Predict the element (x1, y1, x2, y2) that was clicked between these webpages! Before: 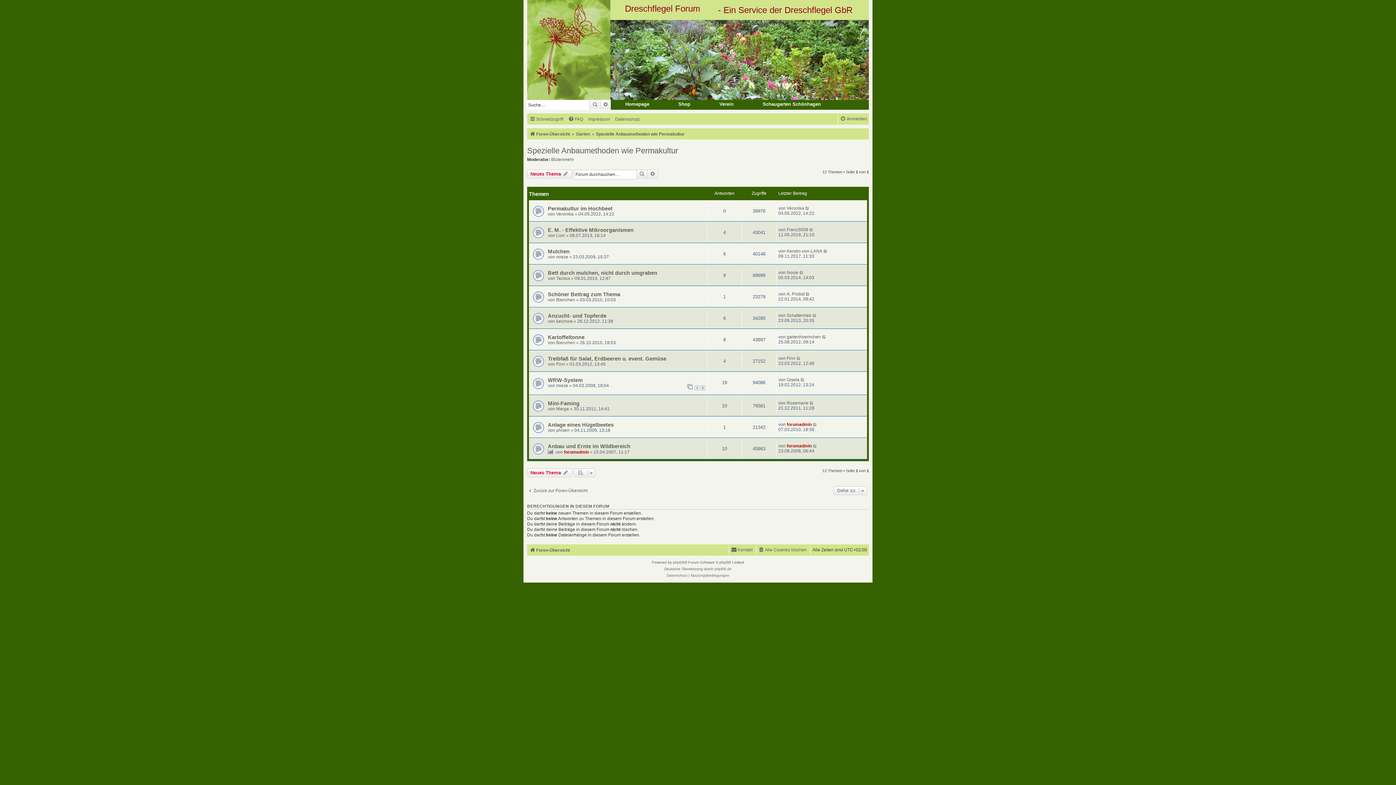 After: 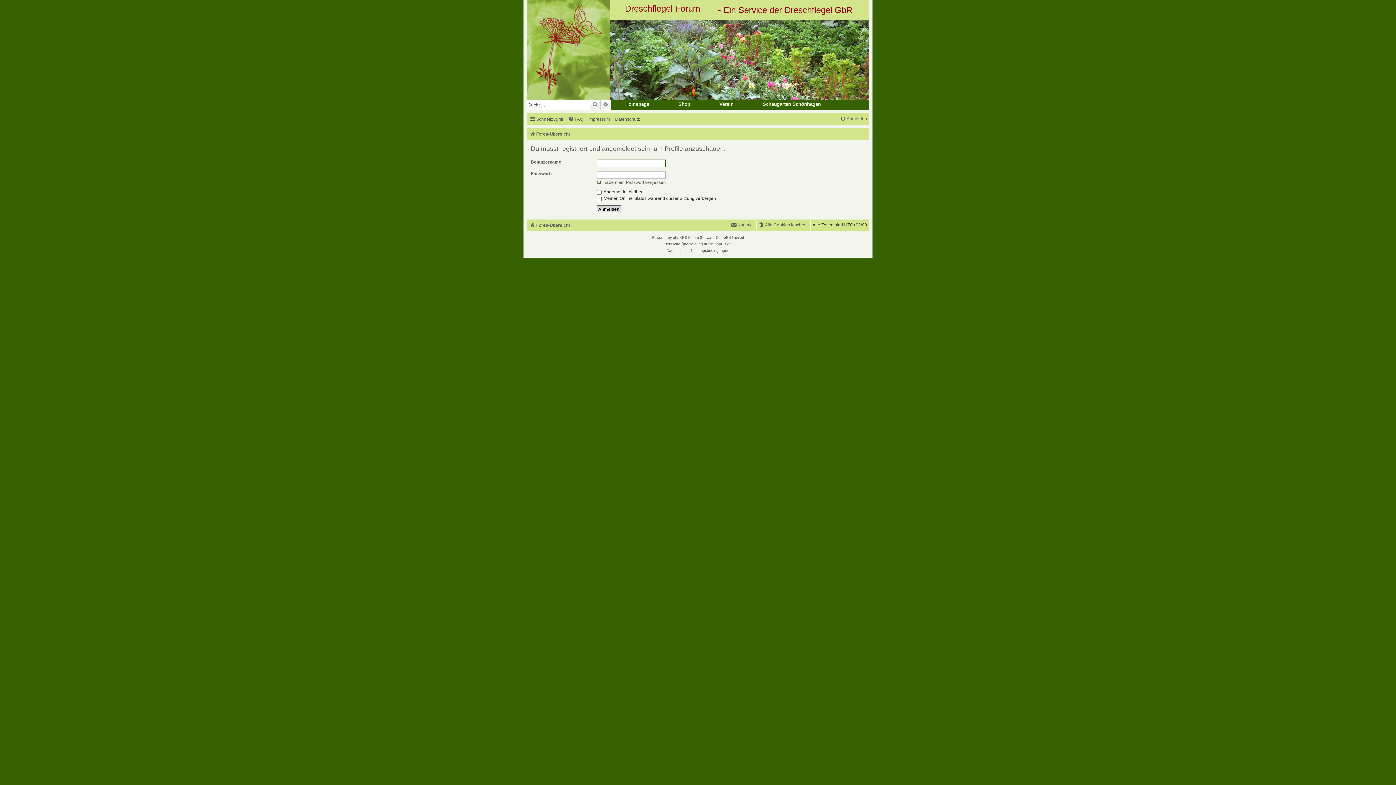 Action: bbox: (786, 443, 812, 448) label: forumadmin